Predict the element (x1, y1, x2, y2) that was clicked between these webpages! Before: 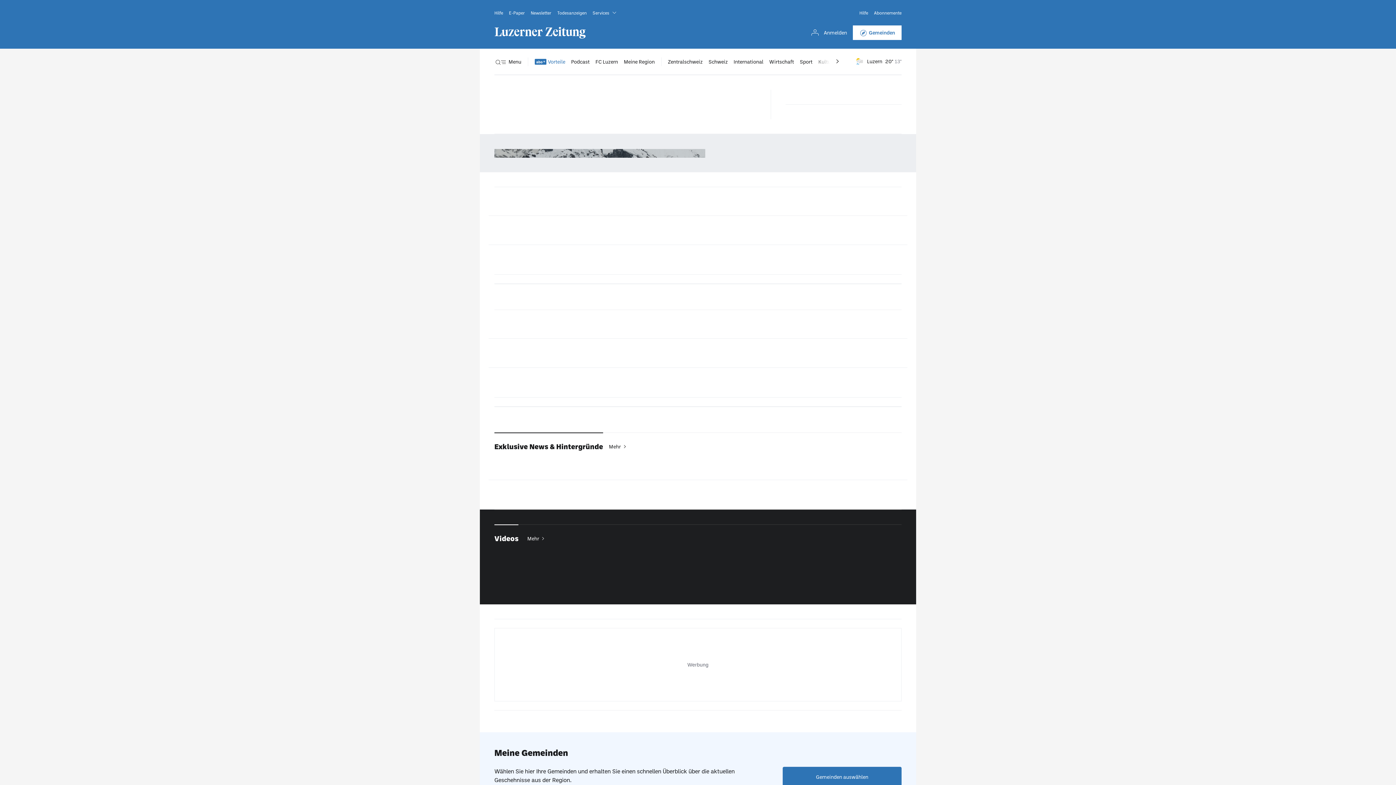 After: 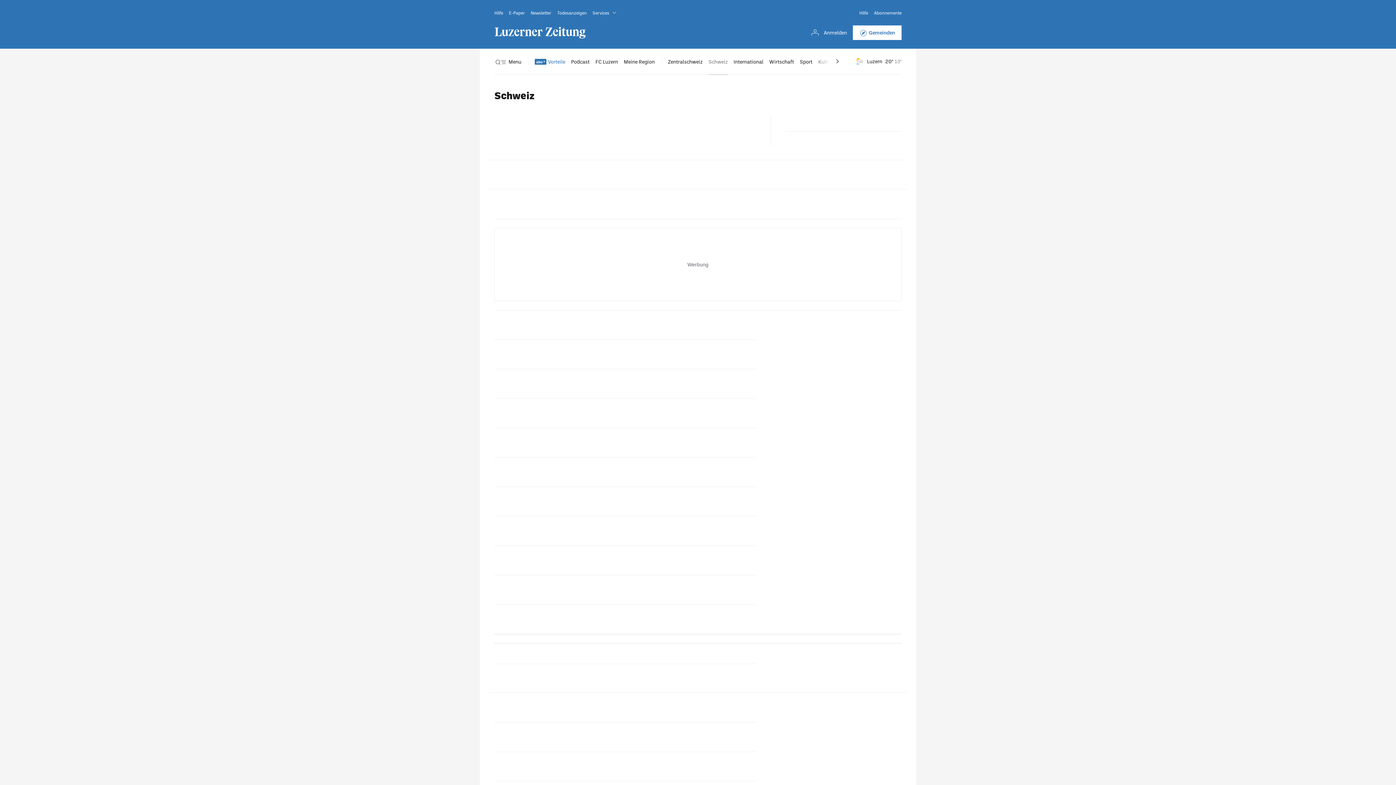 Action: label: Schweiz bbox: (708, 57, 728, 66)